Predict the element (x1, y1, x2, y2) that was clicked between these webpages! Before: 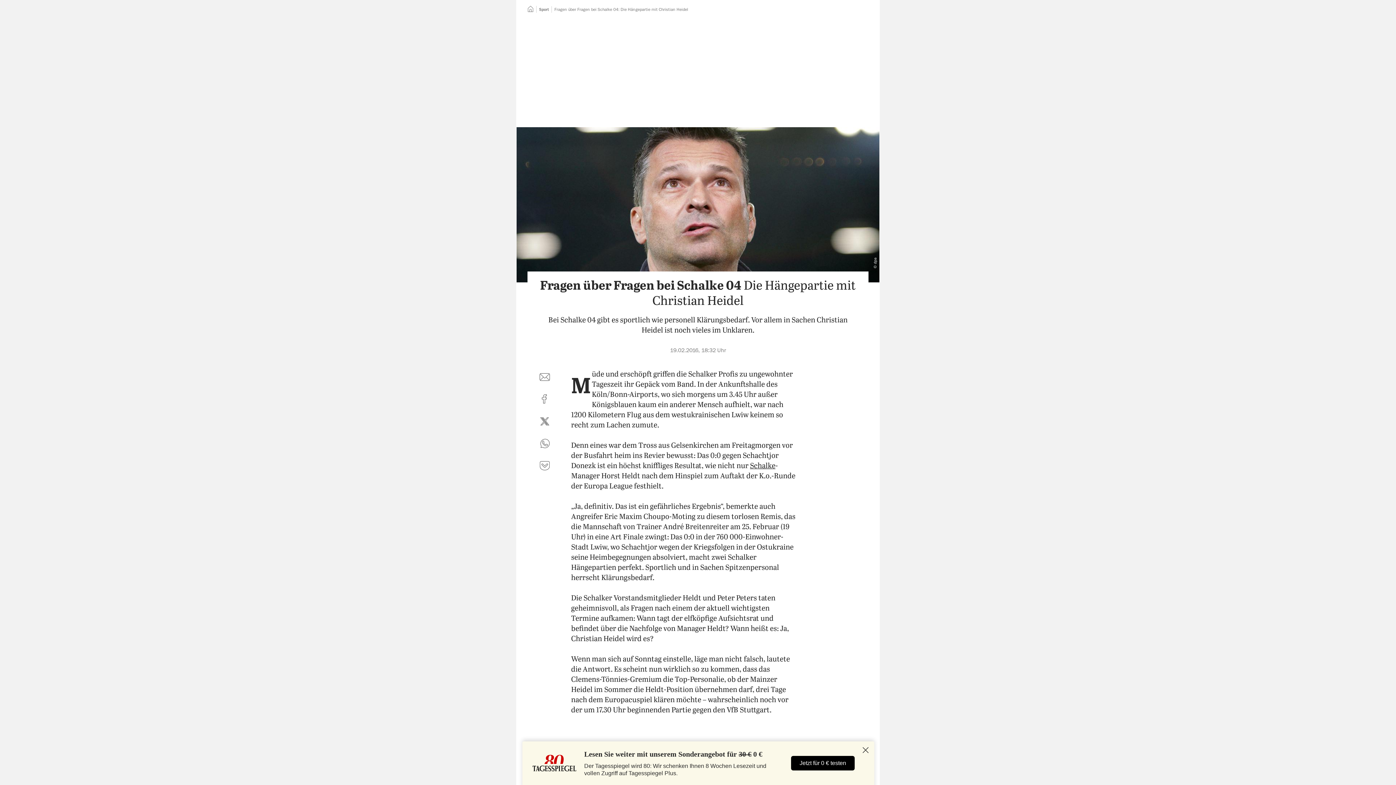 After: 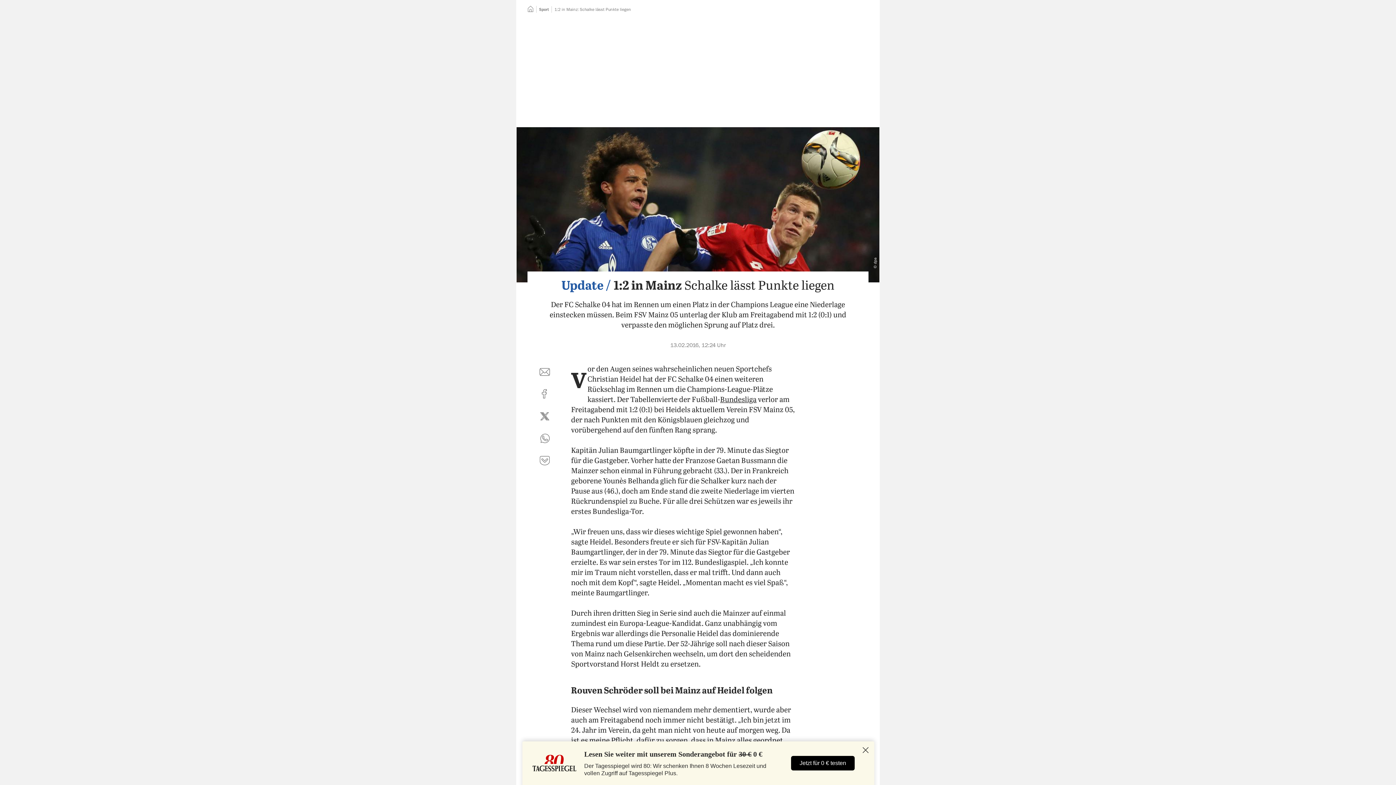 Action: bbox: (750, 462, 775, 470) label: Schalke